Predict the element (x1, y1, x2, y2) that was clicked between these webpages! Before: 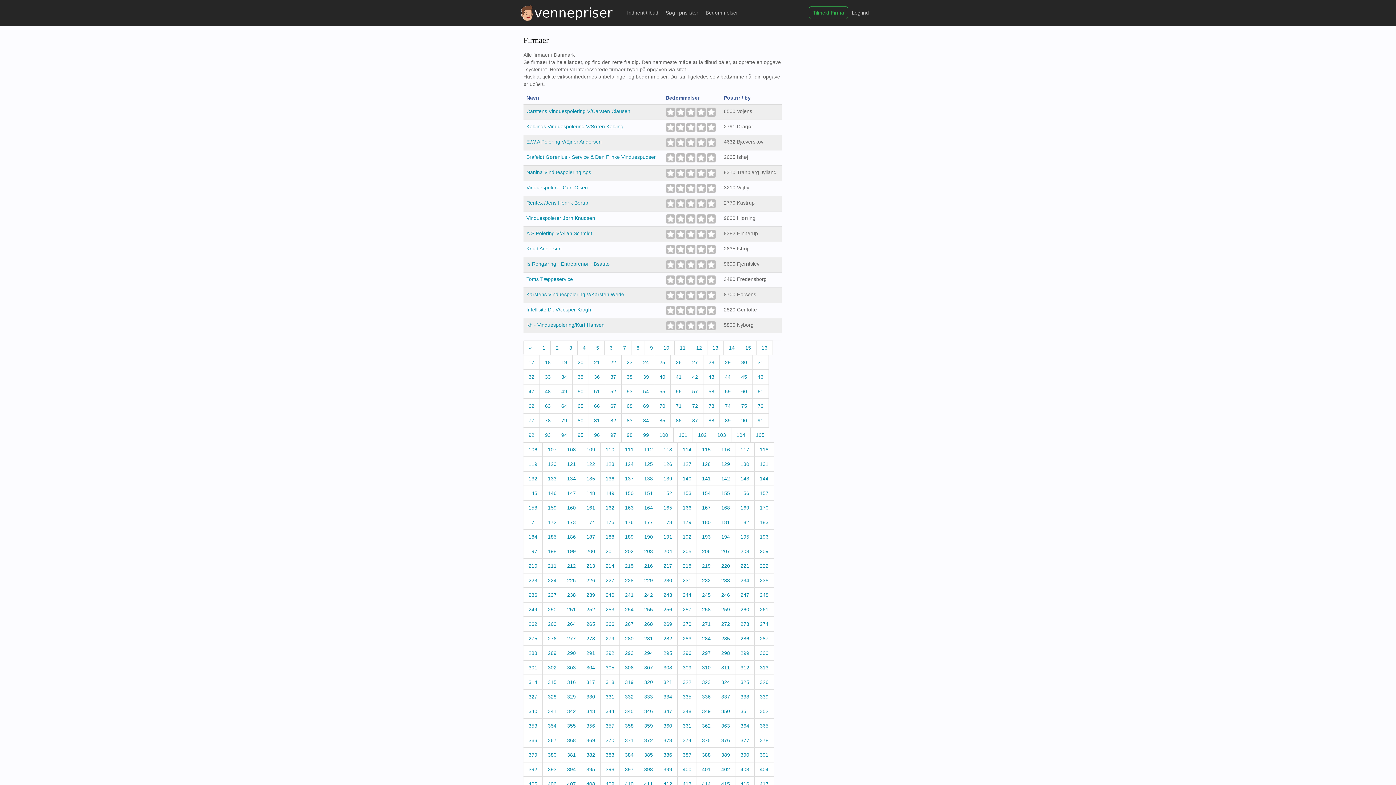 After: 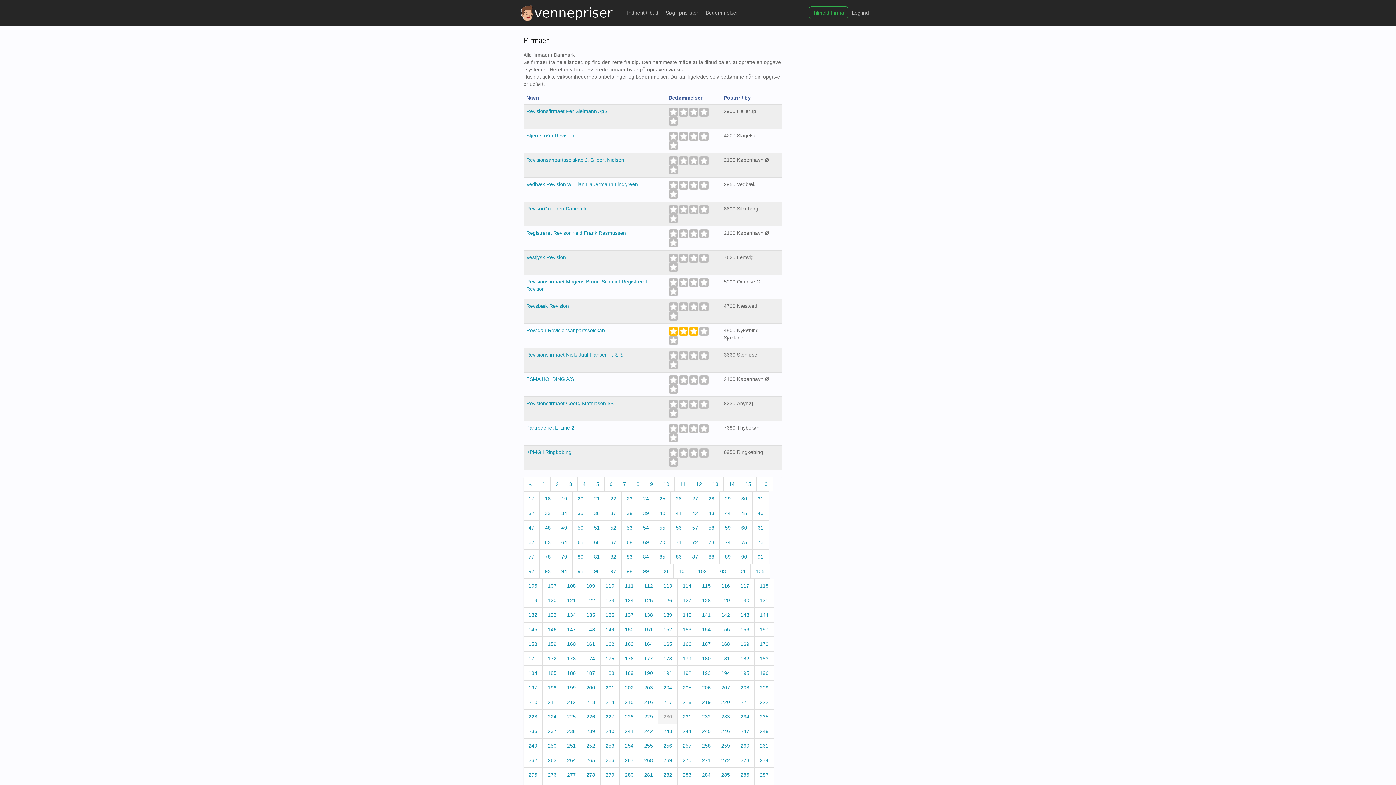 Action: bbox: (658, 573, 677, 587) label: 230